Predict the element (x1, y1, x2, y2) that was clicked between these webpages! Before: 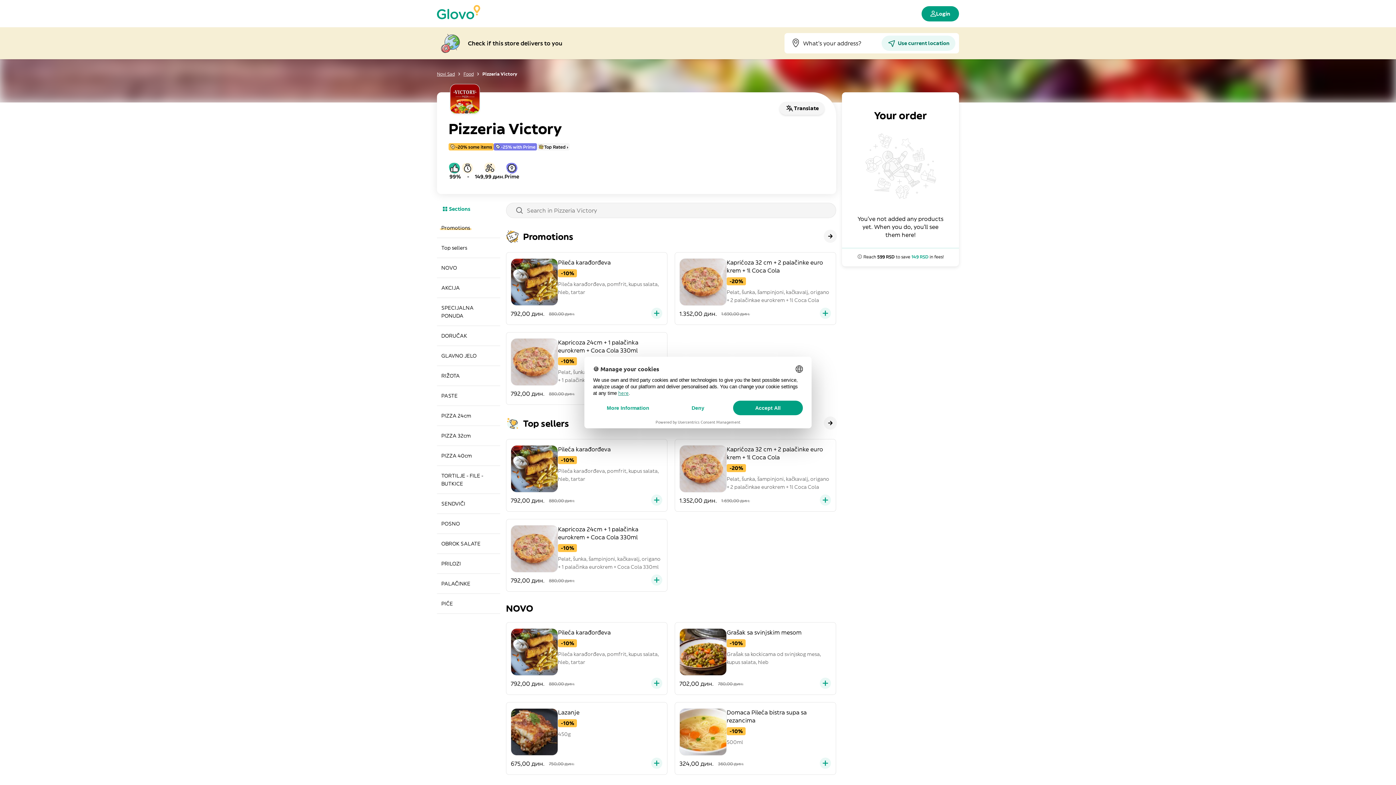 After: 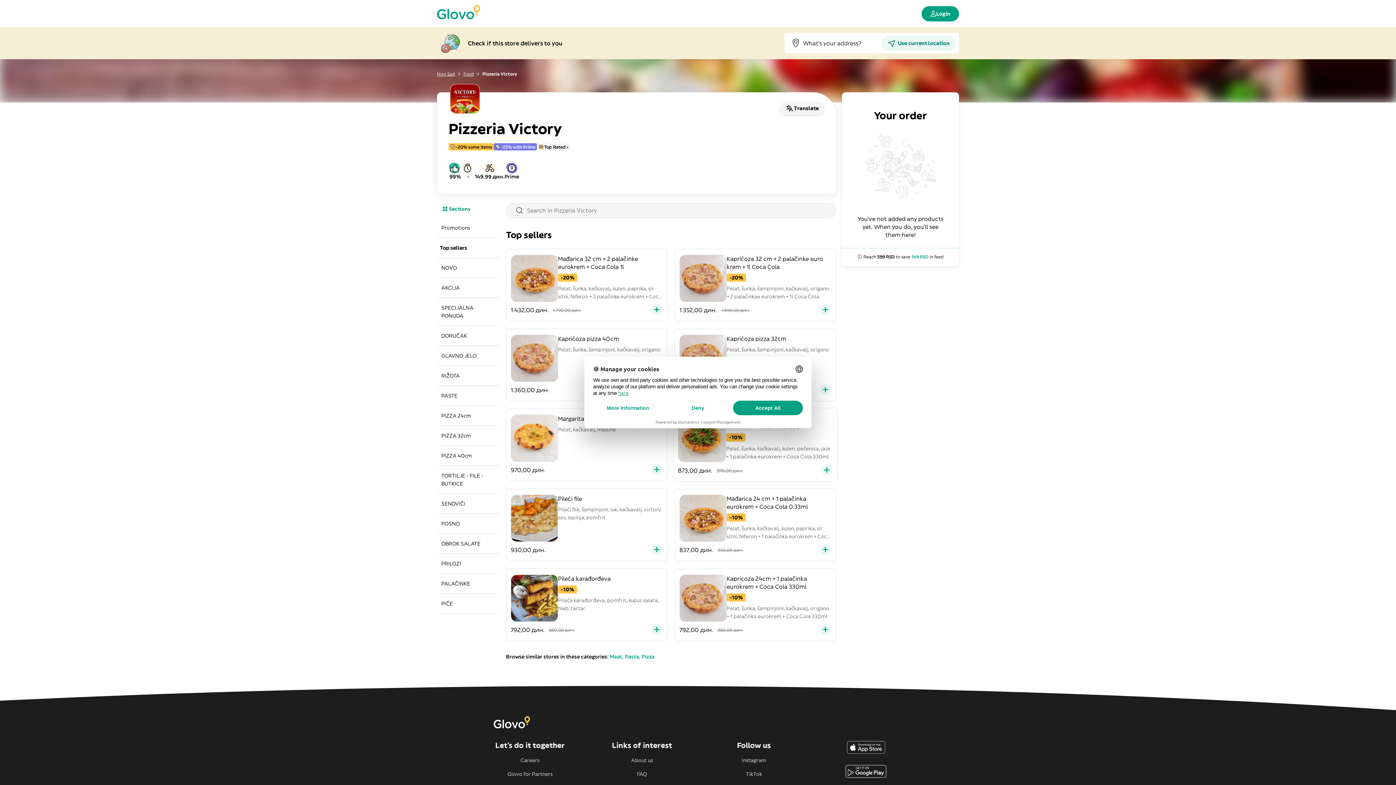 Action: bbox: (824, 416, 836, 430)